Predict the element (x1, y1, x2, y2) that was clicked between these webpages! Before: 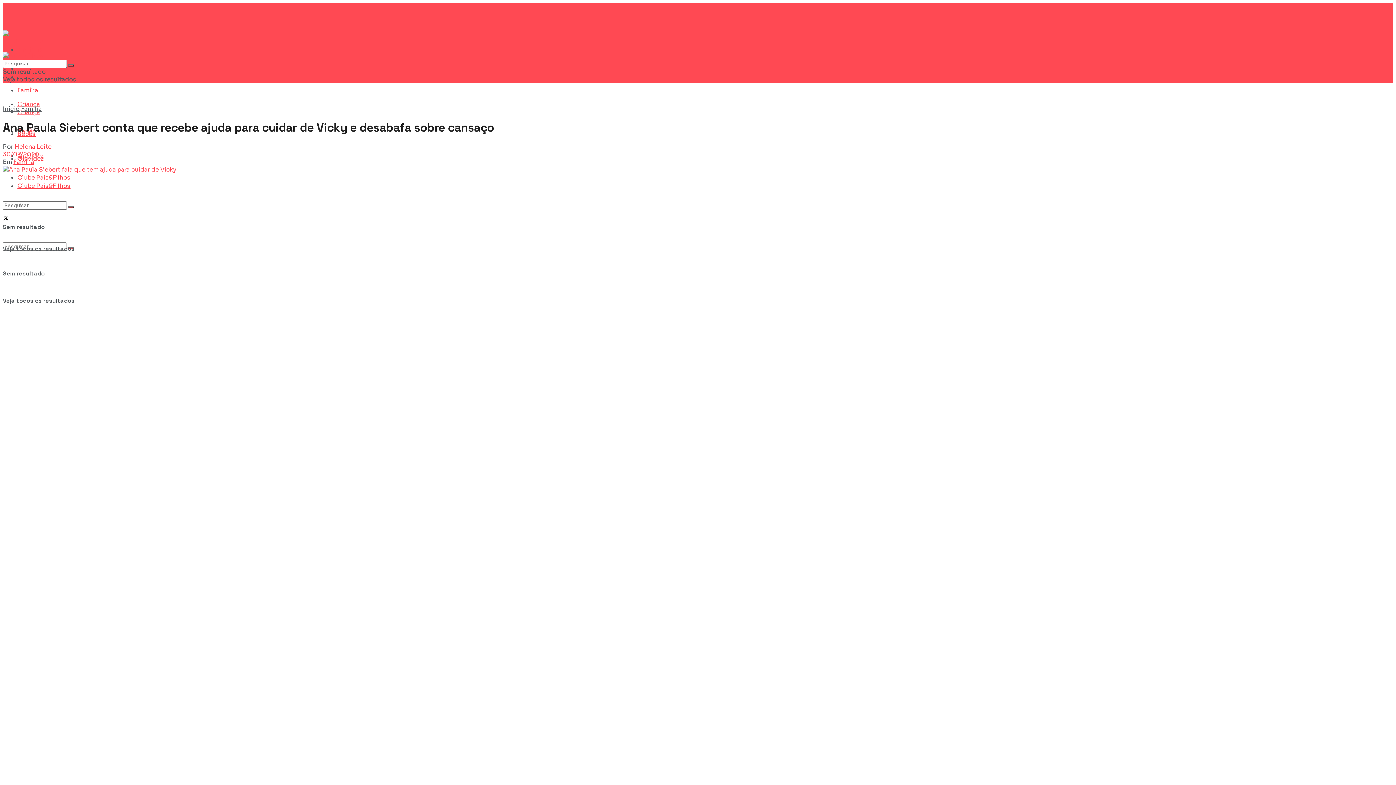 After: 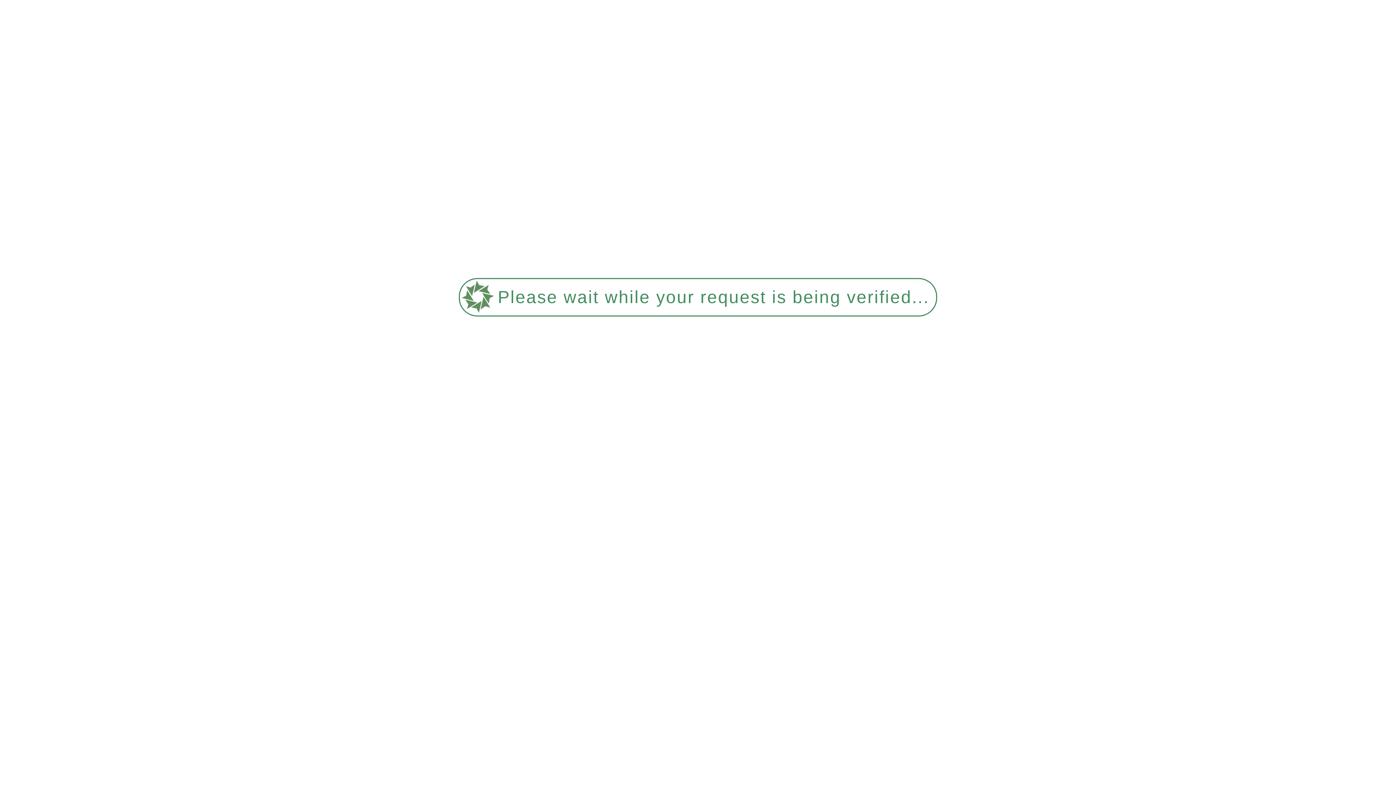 Action: bbox: (2, 165, 1393, 1113) label: Ana Paula Siebert fala que tem ajuda para cuidar de Vicky Rerodução / Instagram @anapaulasiebert